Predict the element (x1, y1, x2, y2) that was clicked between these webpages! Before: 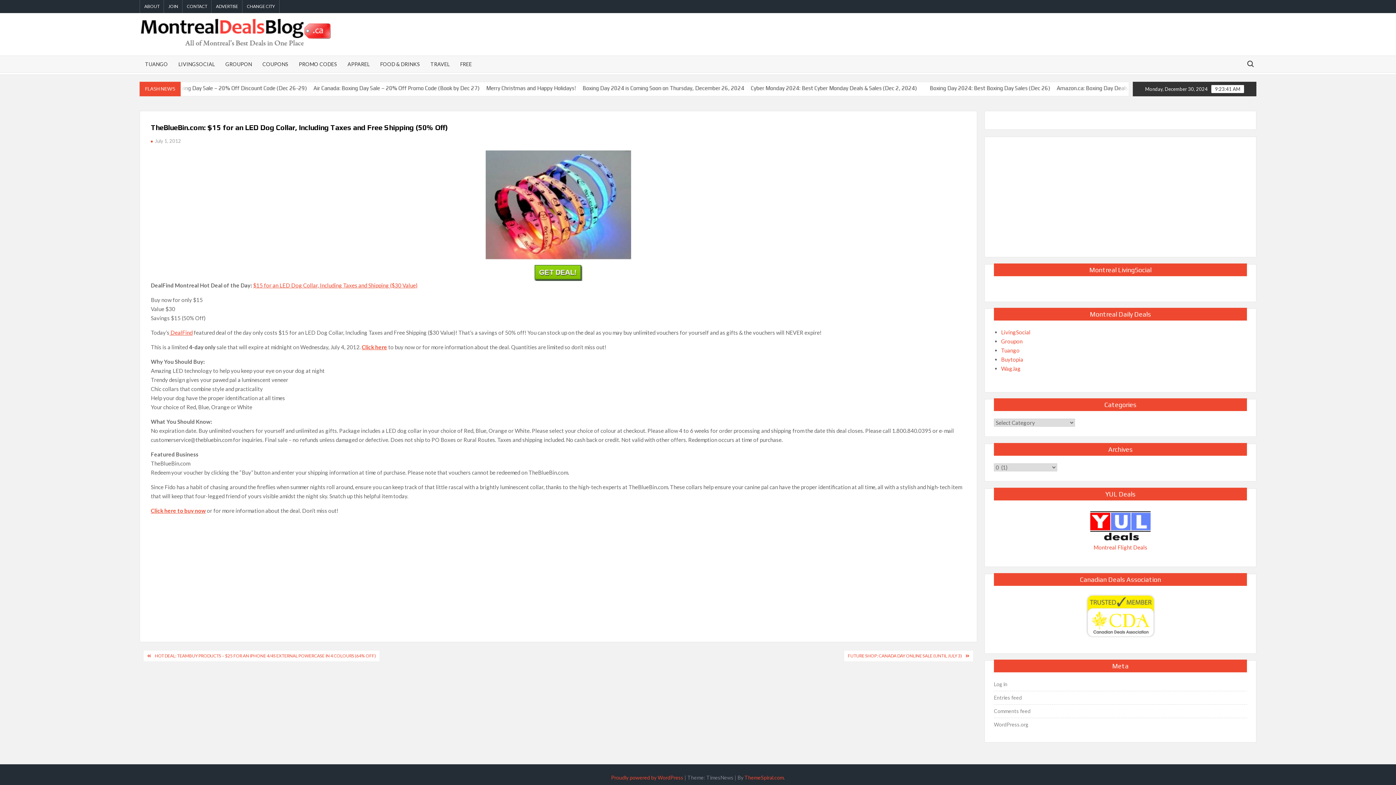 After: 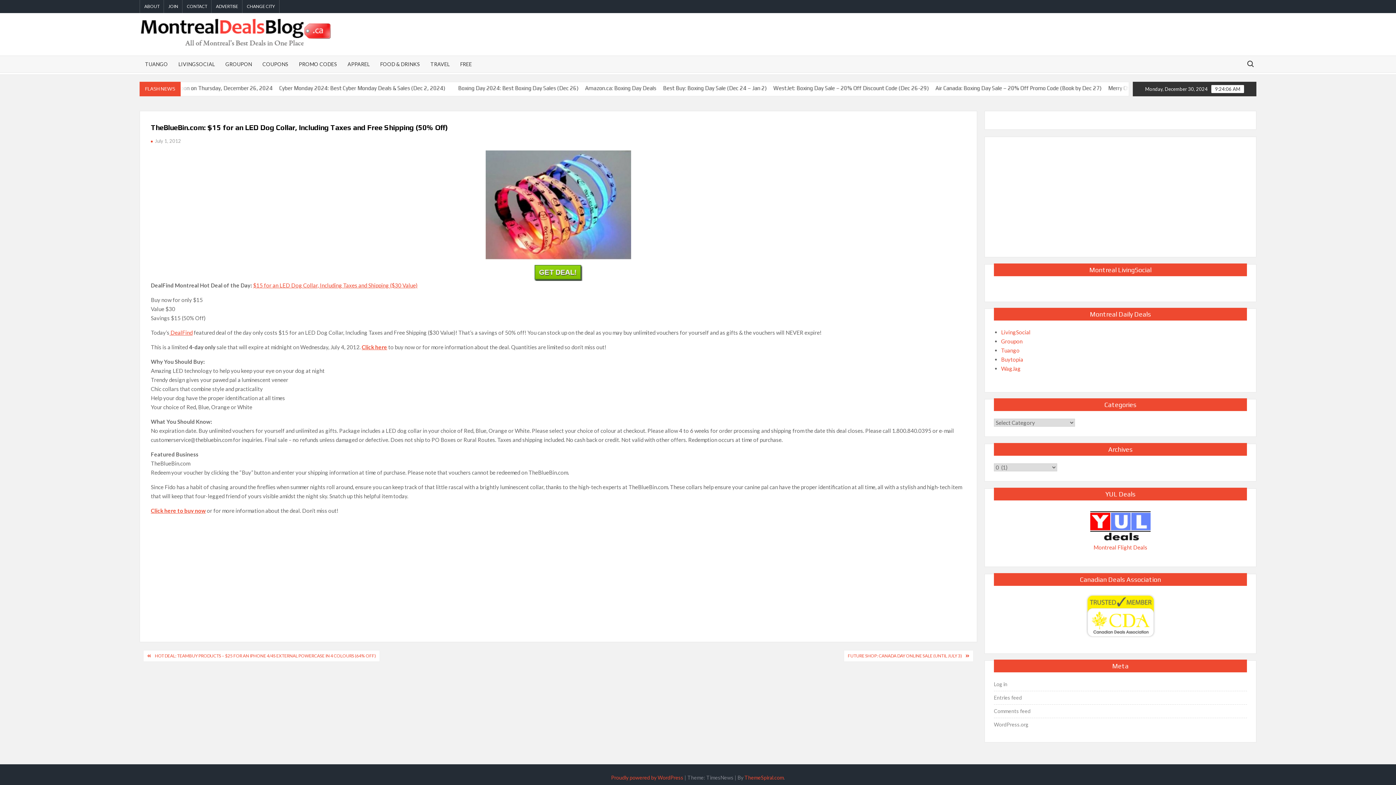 Action: label: $15 for an LED Dog Collar, Including Taxes and Shipping ($30 Value) bbox: (253, 282, 417, 288)